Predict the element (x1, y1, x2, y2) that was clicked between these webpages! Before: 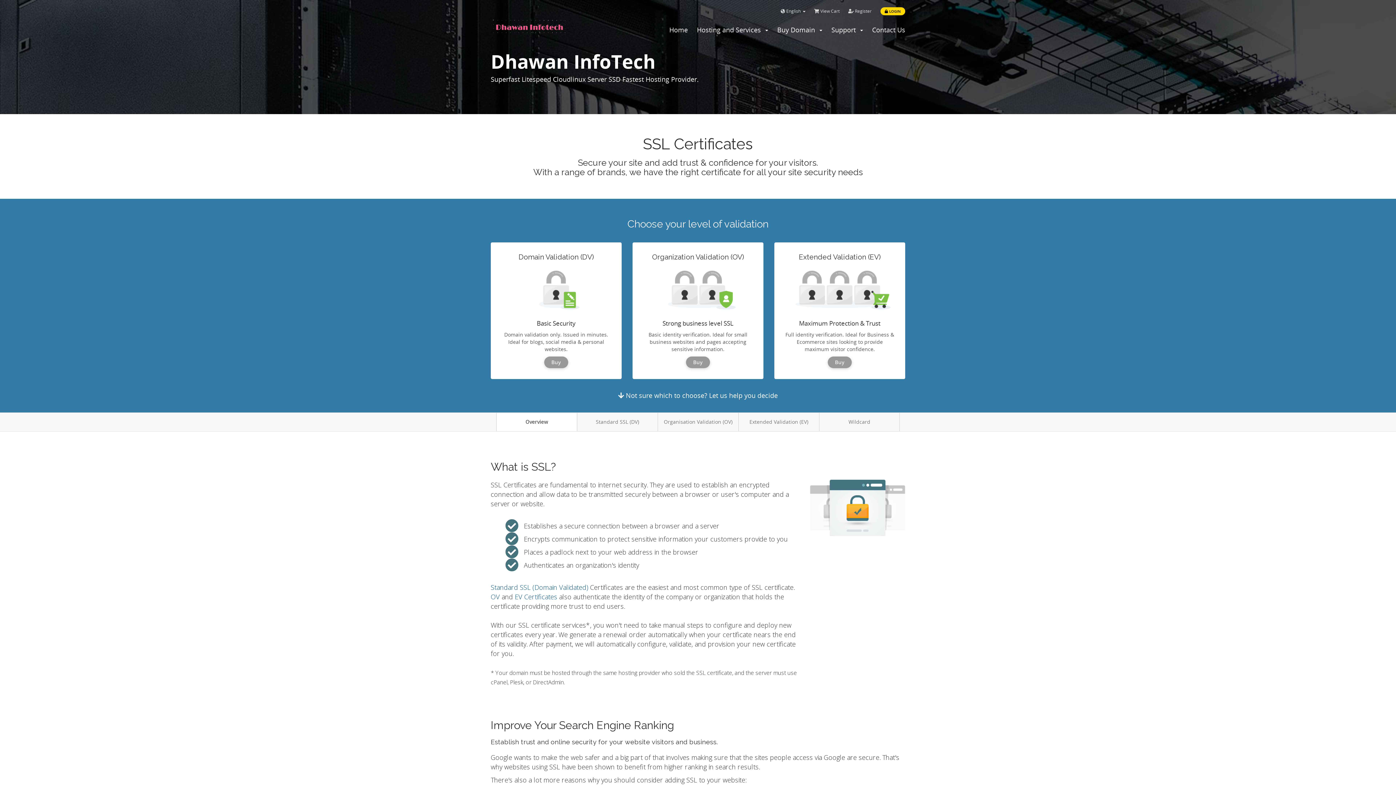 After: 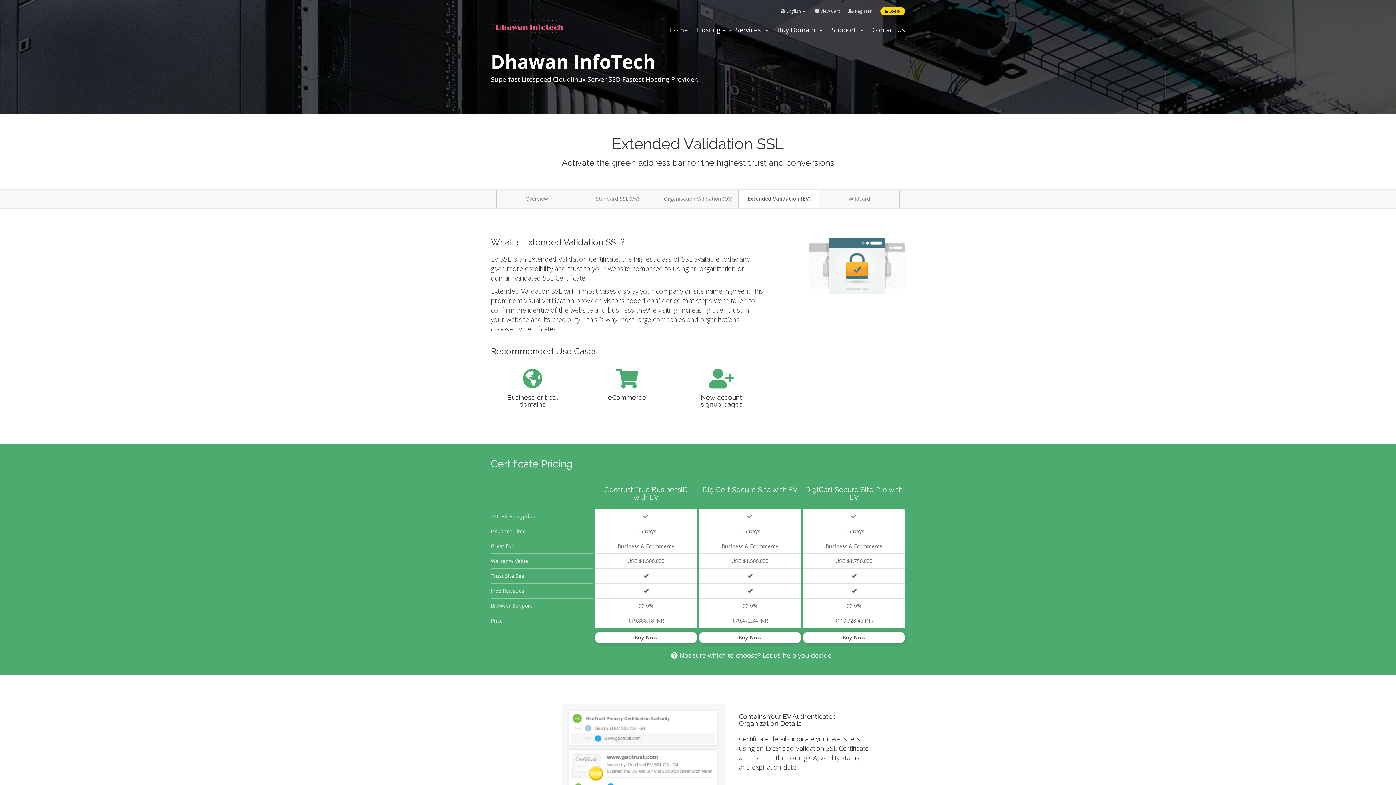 Action: label: Extended Validation (EV) bbox: (738, 413, 819, 431)